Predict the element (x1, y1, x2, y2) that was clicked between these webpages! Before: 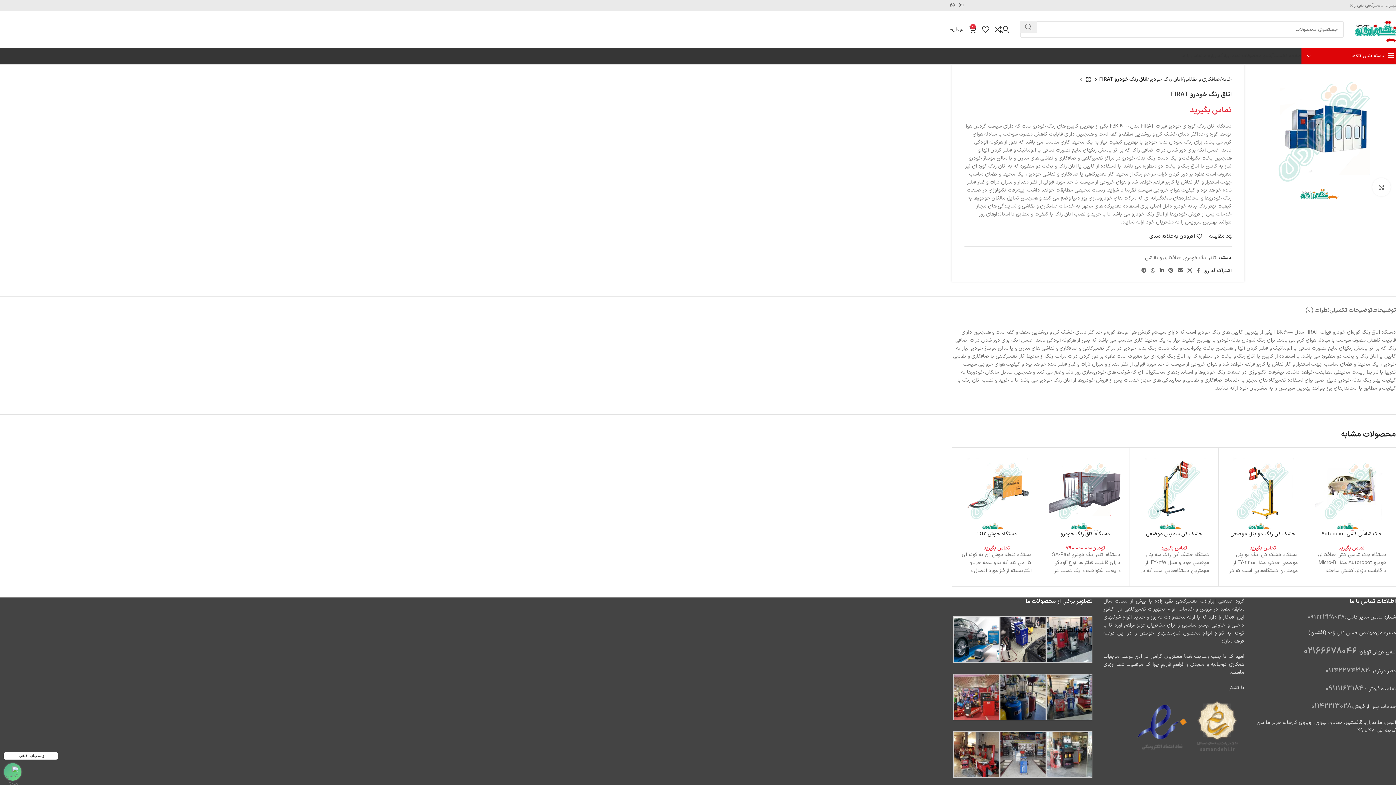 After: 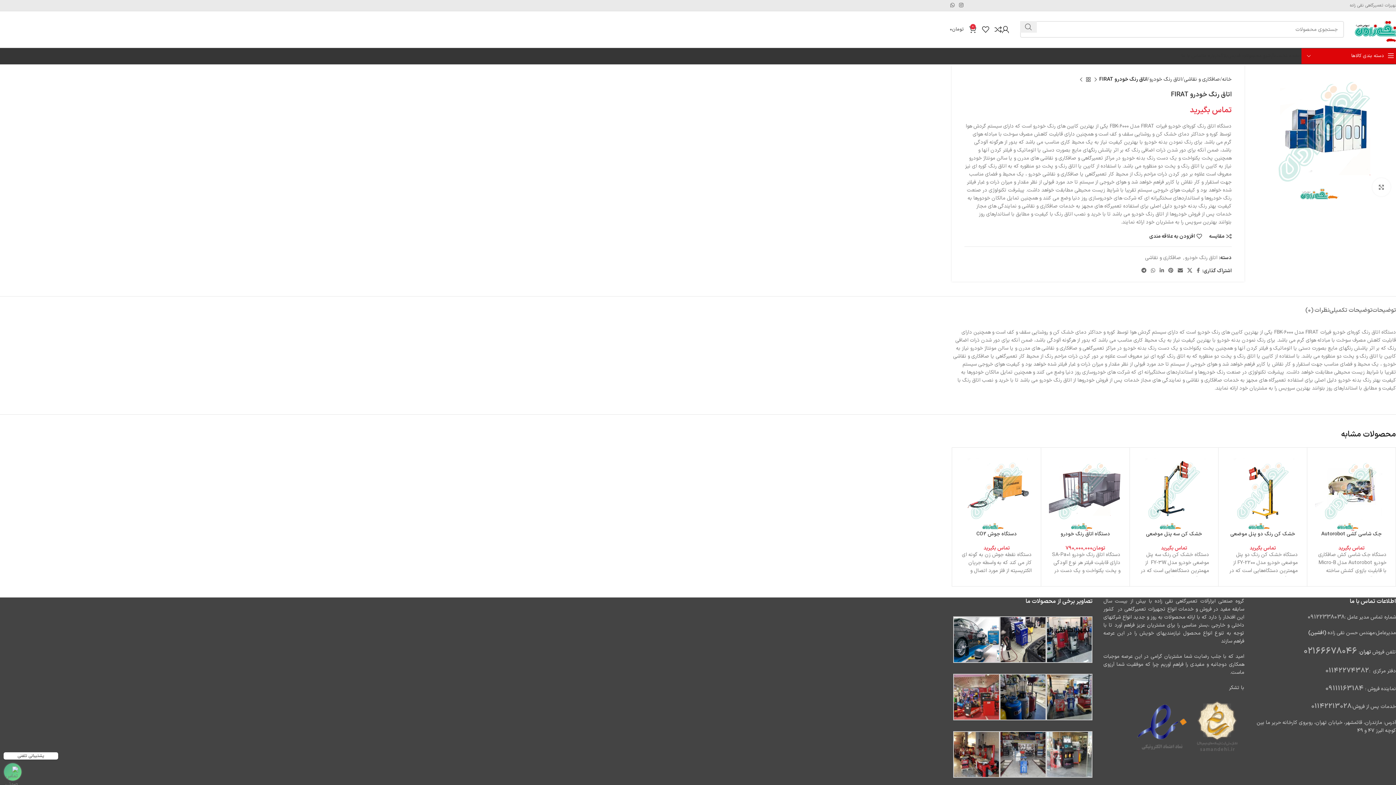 Action: bbox: (1135, 723, 1190, 730)